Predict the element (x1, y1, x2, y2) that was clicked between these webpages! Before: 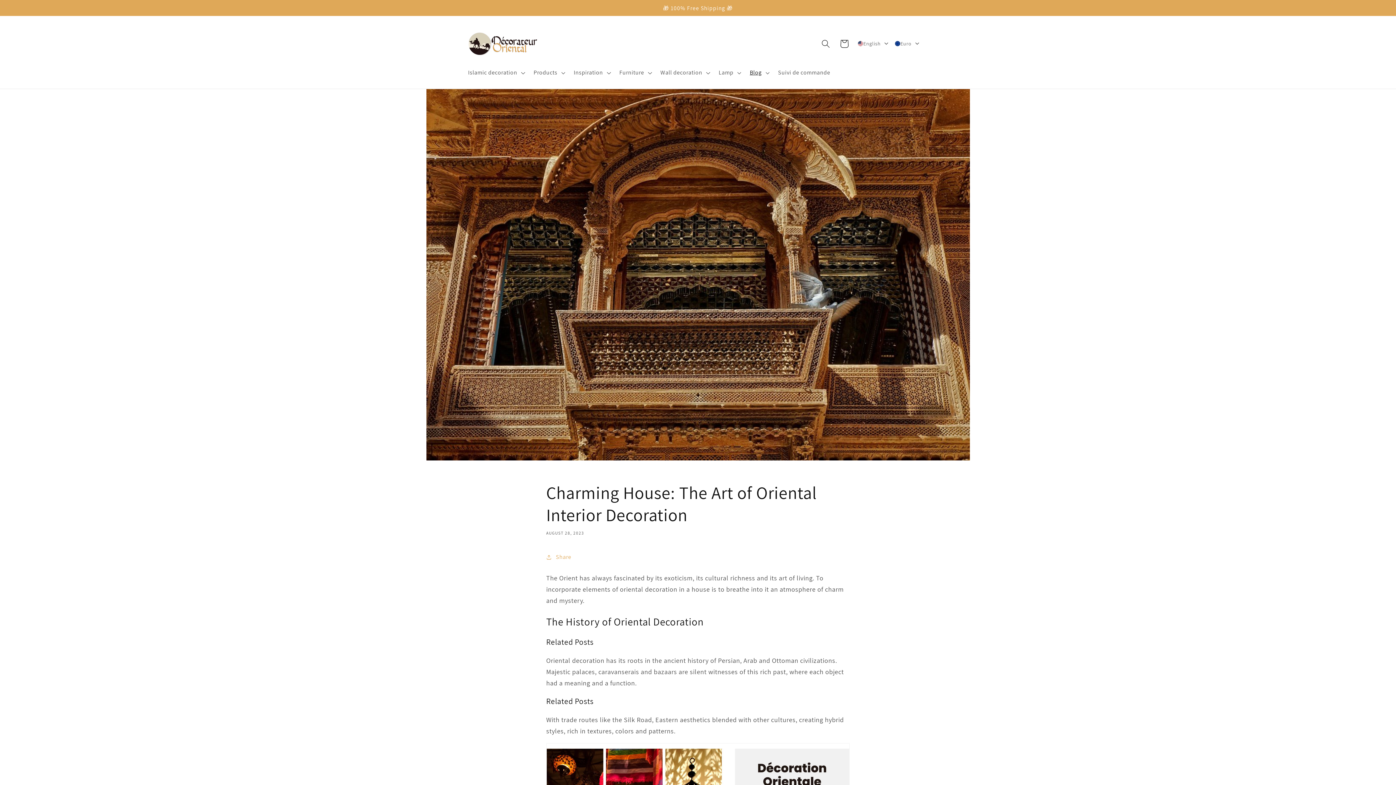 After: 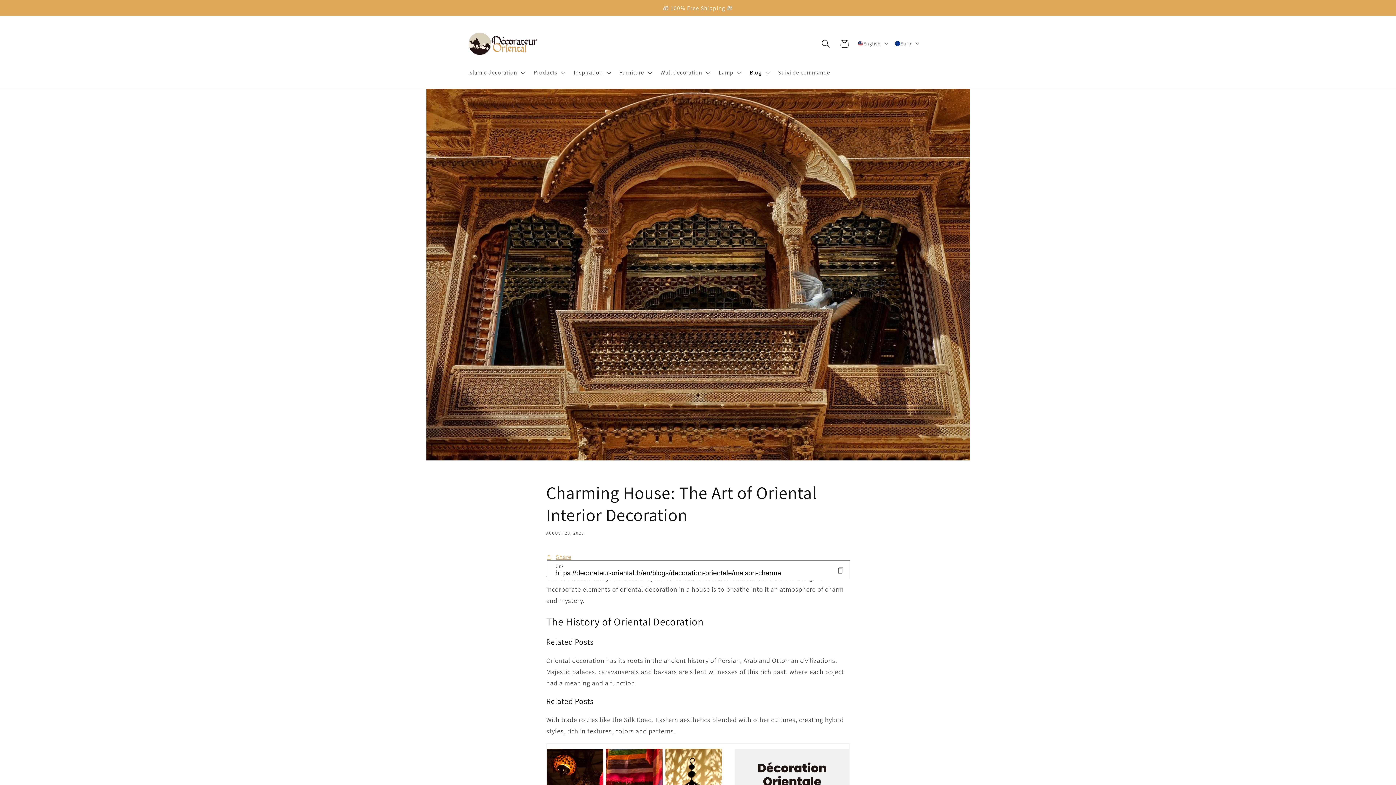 Action: label: Share bbox: (546, 548, 571, 566)